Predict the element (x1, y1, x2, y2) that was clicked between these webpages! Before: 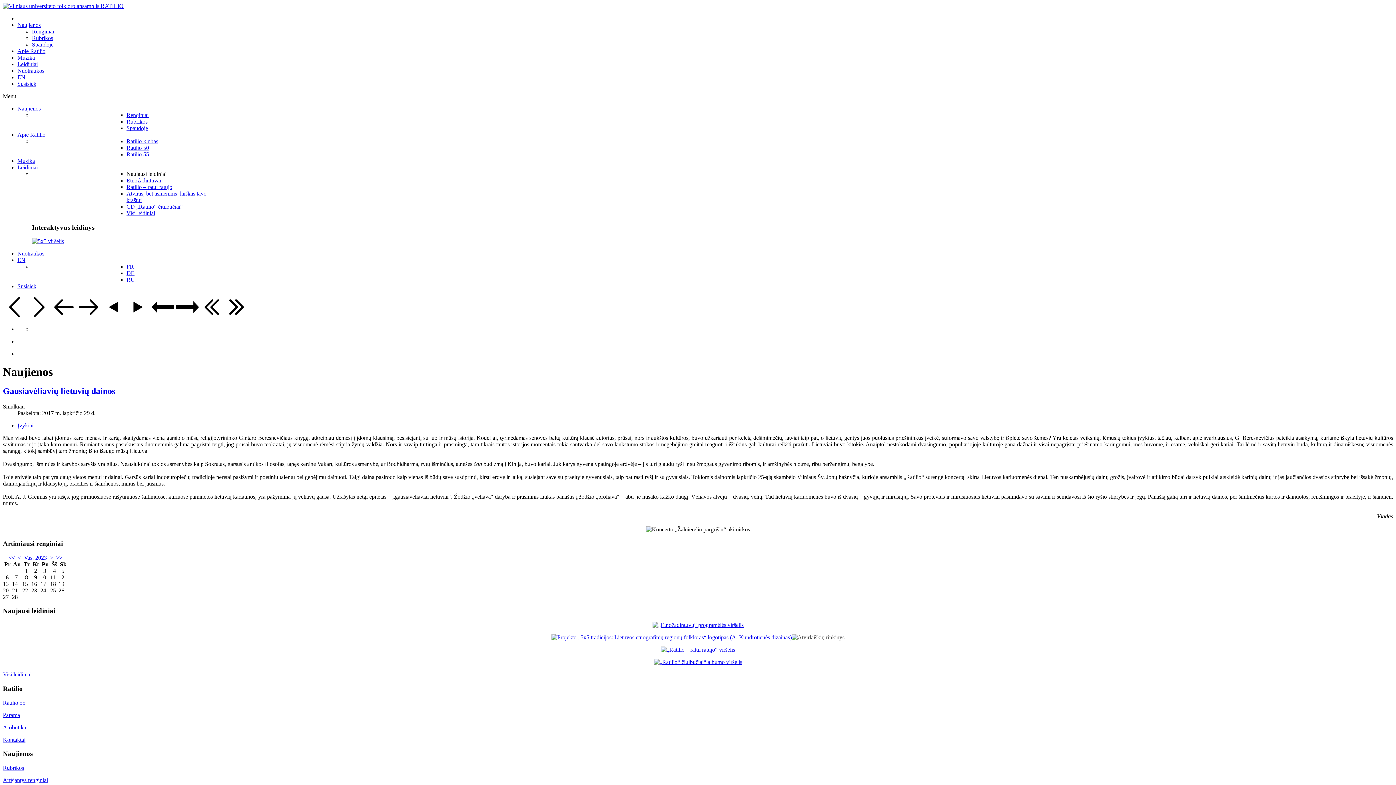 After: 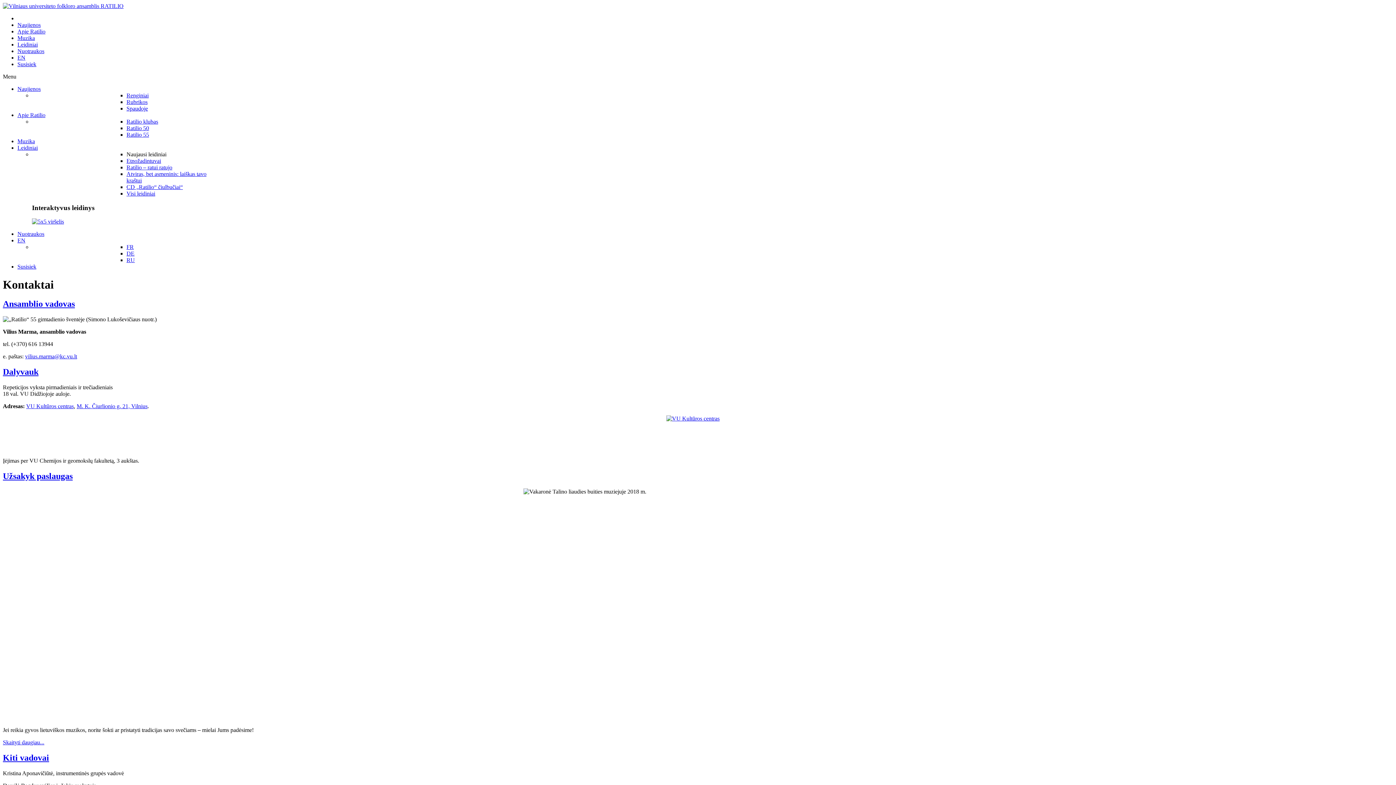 Action: bbox: (17, 80, 36, 86) label: Susisiek